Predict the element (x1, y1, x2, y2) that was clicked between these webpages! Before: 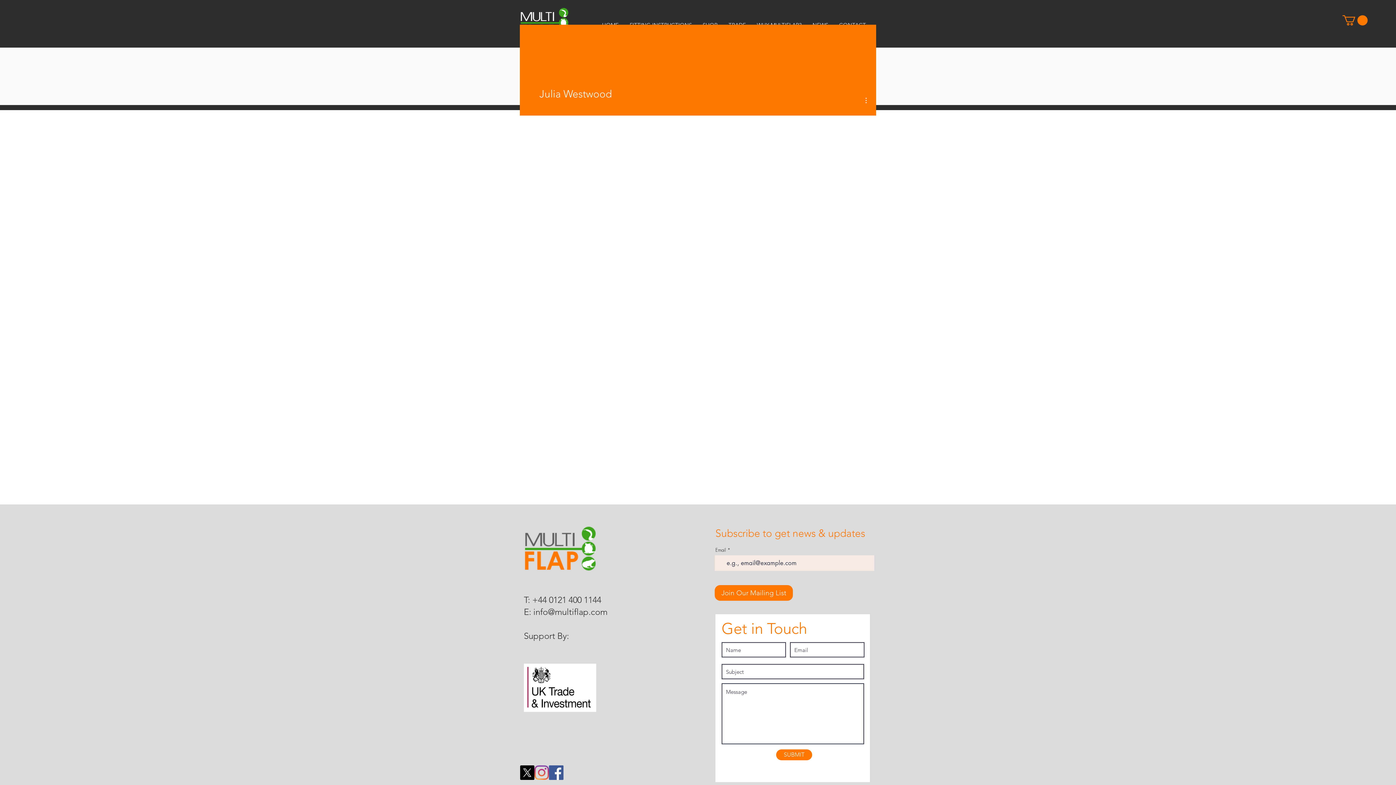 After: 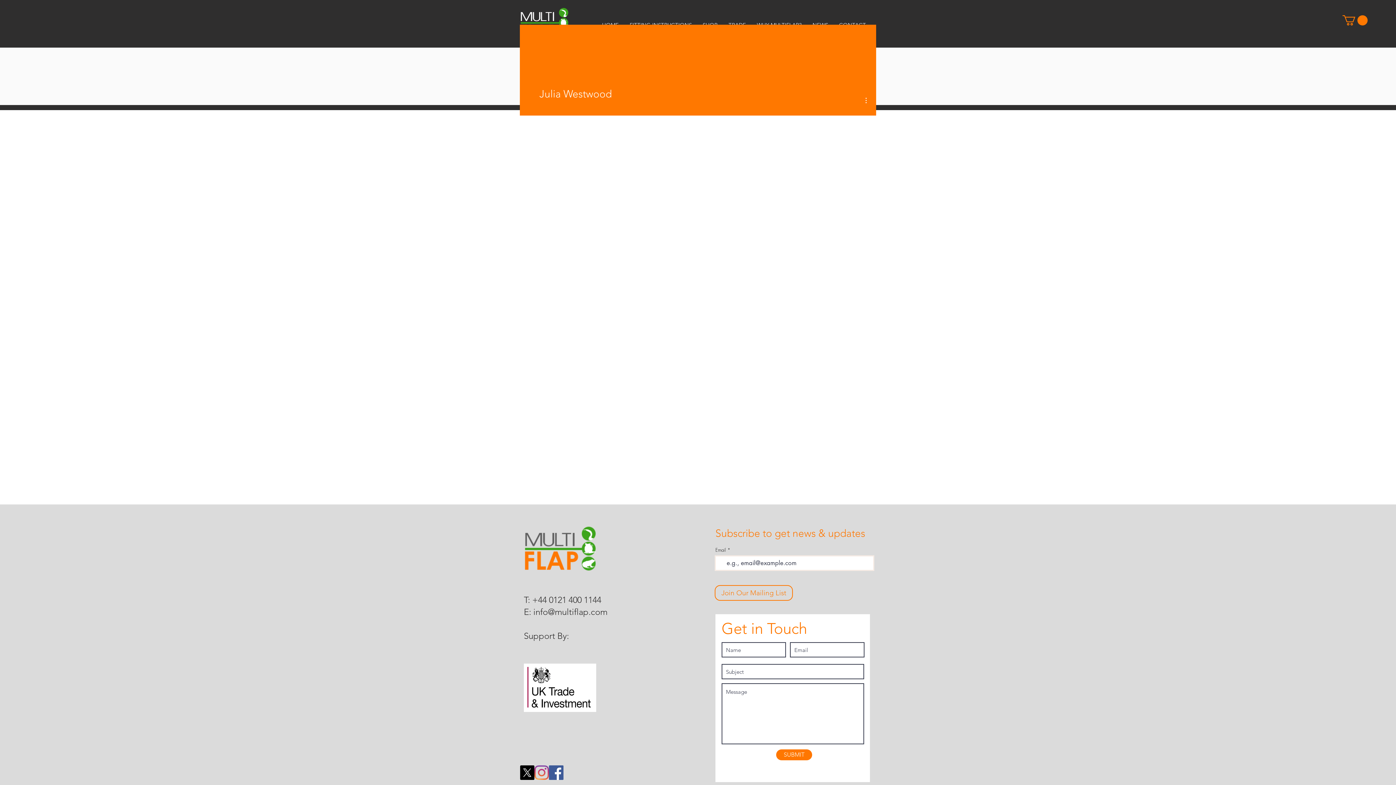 Action: label: Join Our Mailing List bbox: (714, 585, 793, 601)